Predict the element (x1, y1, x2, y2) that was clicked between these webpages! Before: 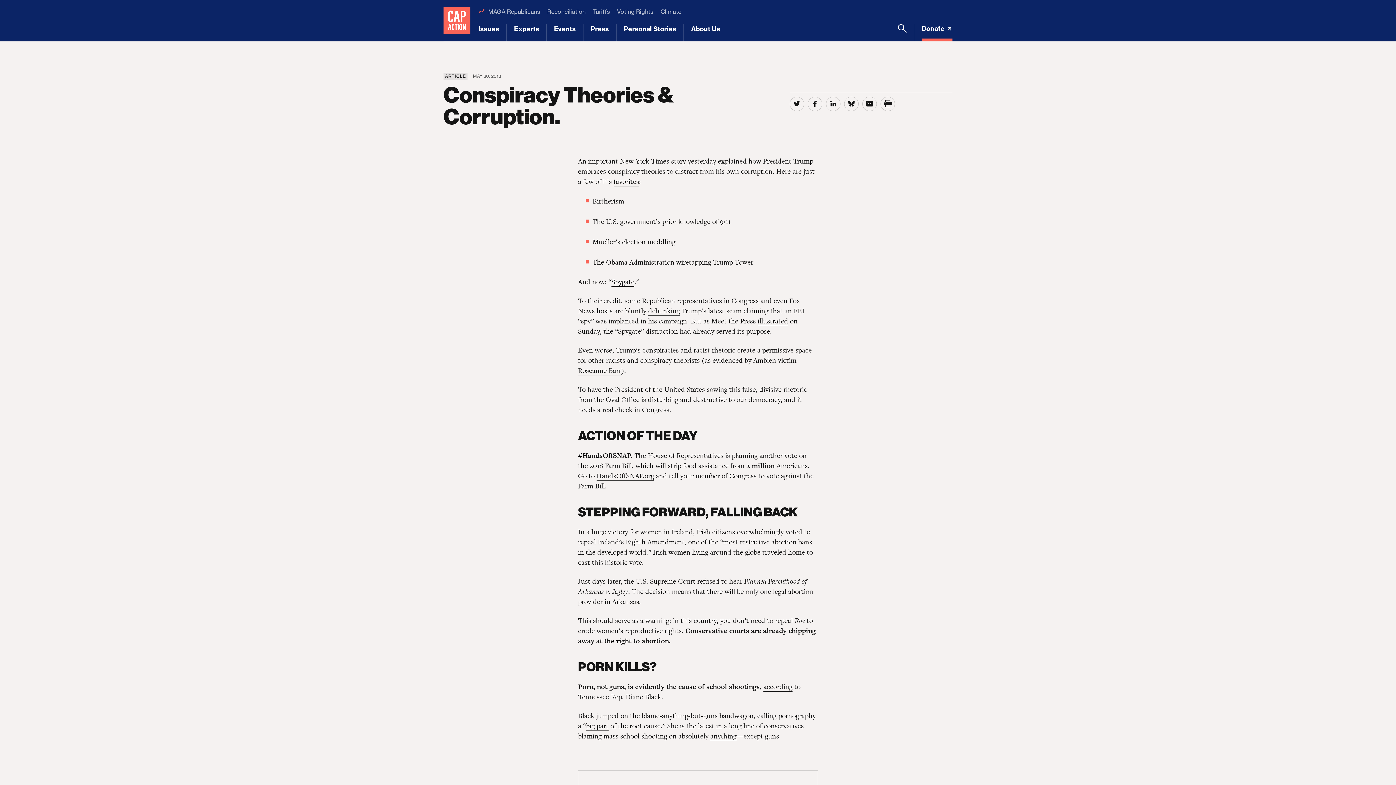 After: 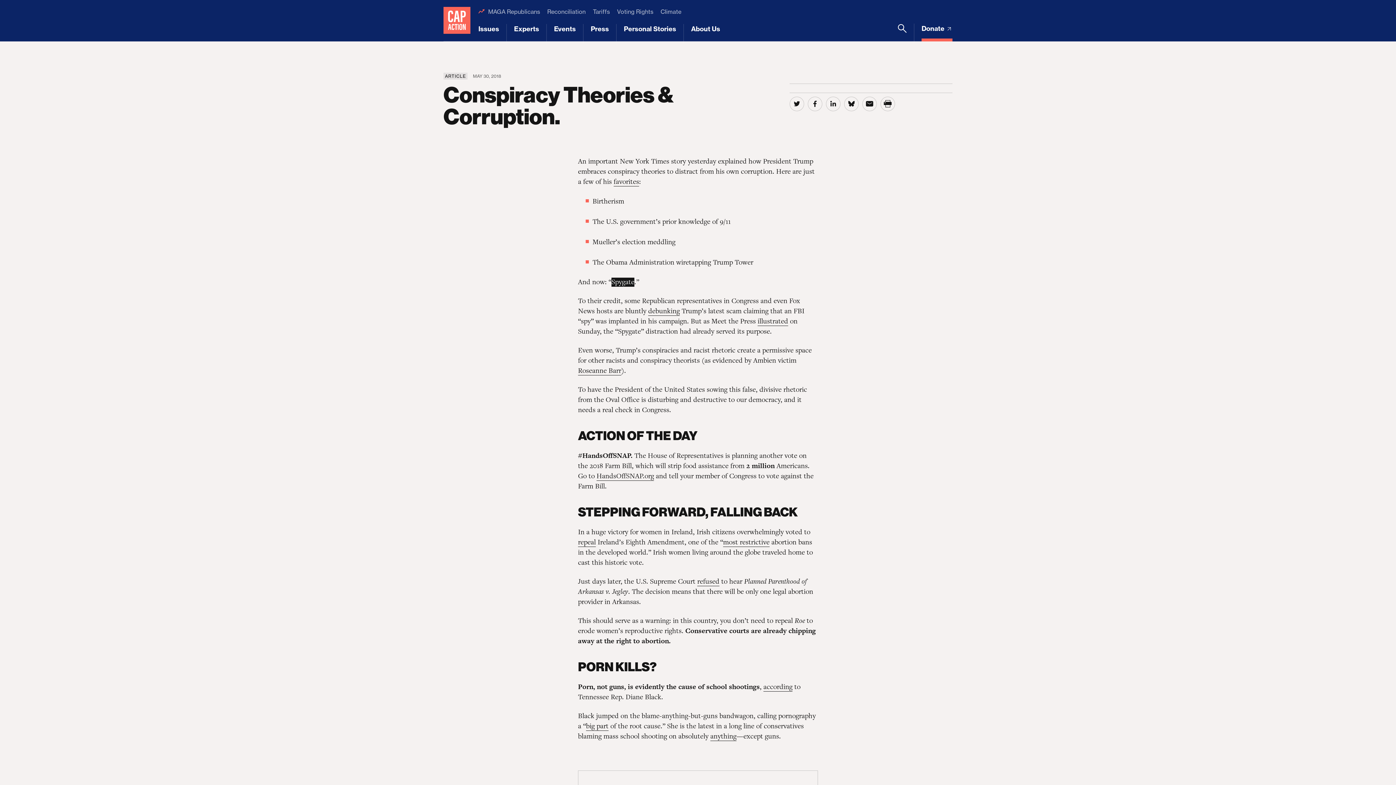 Action: bbox: (611, 277, 634, 286) label: Spygate